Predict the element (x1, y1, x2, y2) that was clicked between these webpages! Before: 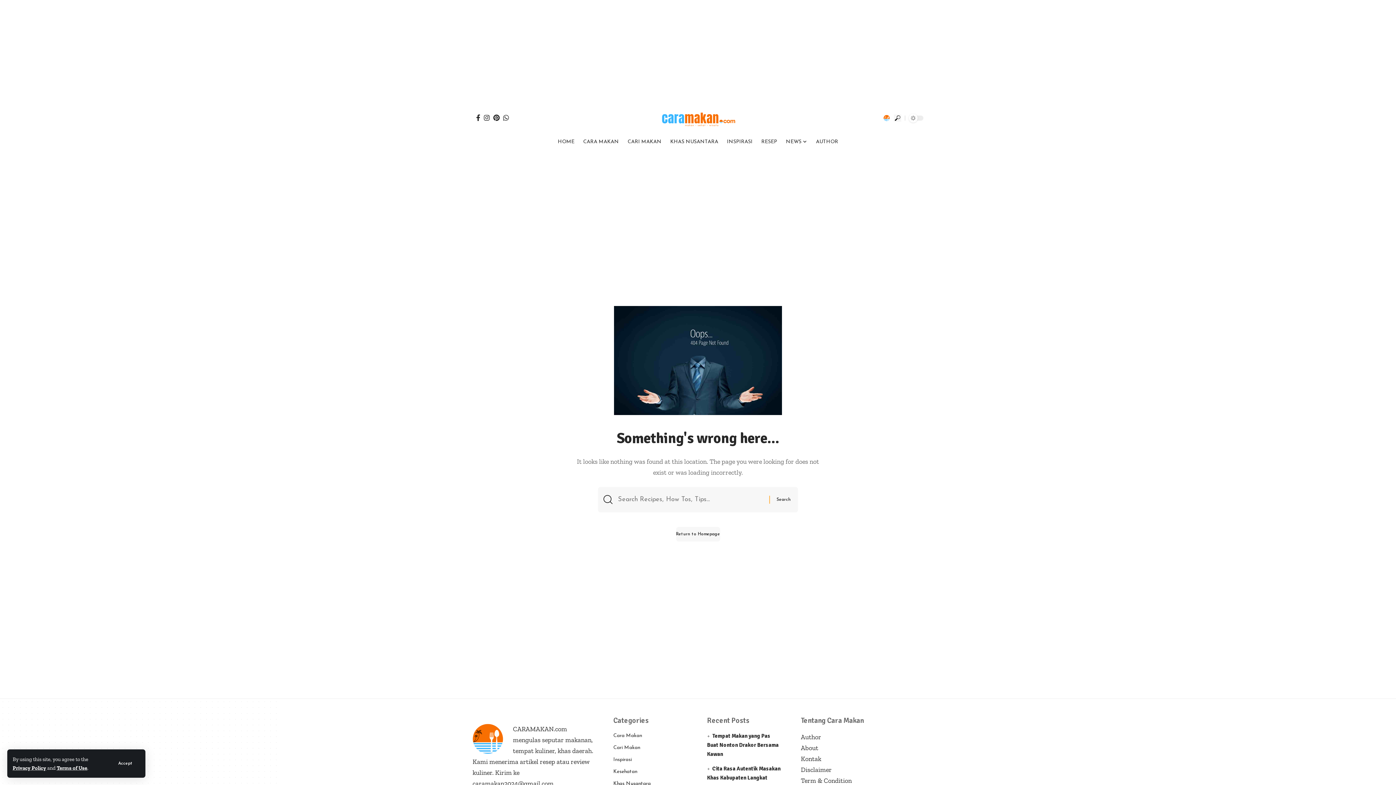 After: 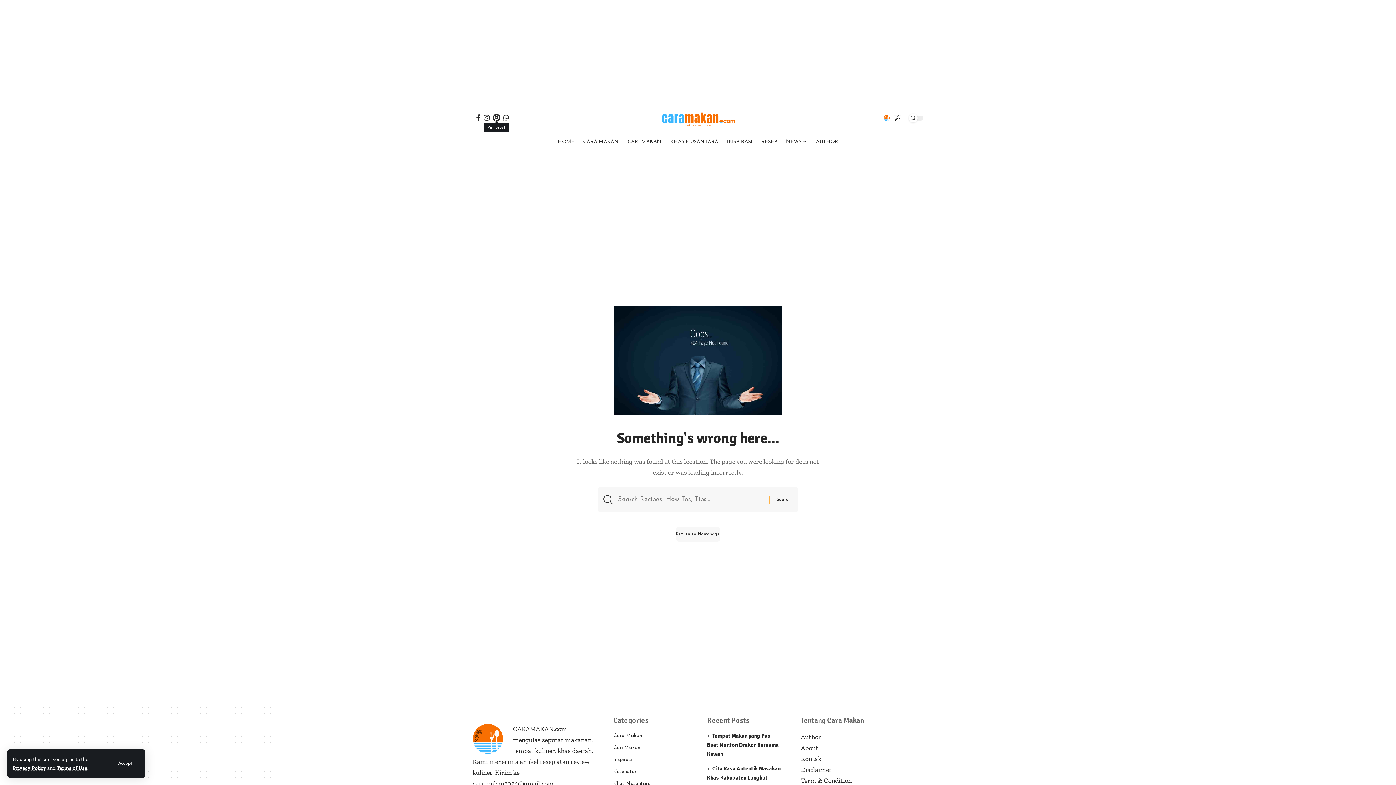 Action: label: Pinterest bbox: (491, 114, 501, 120)